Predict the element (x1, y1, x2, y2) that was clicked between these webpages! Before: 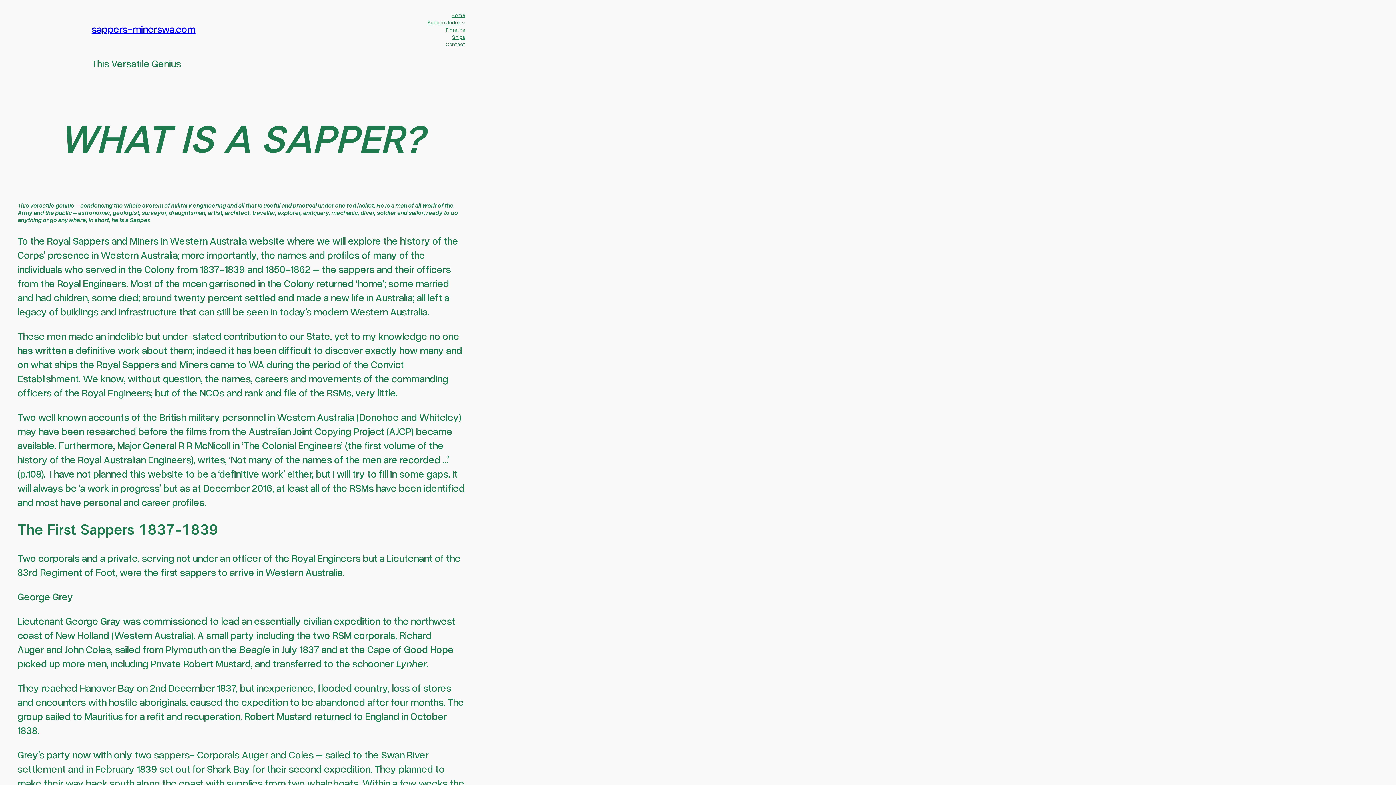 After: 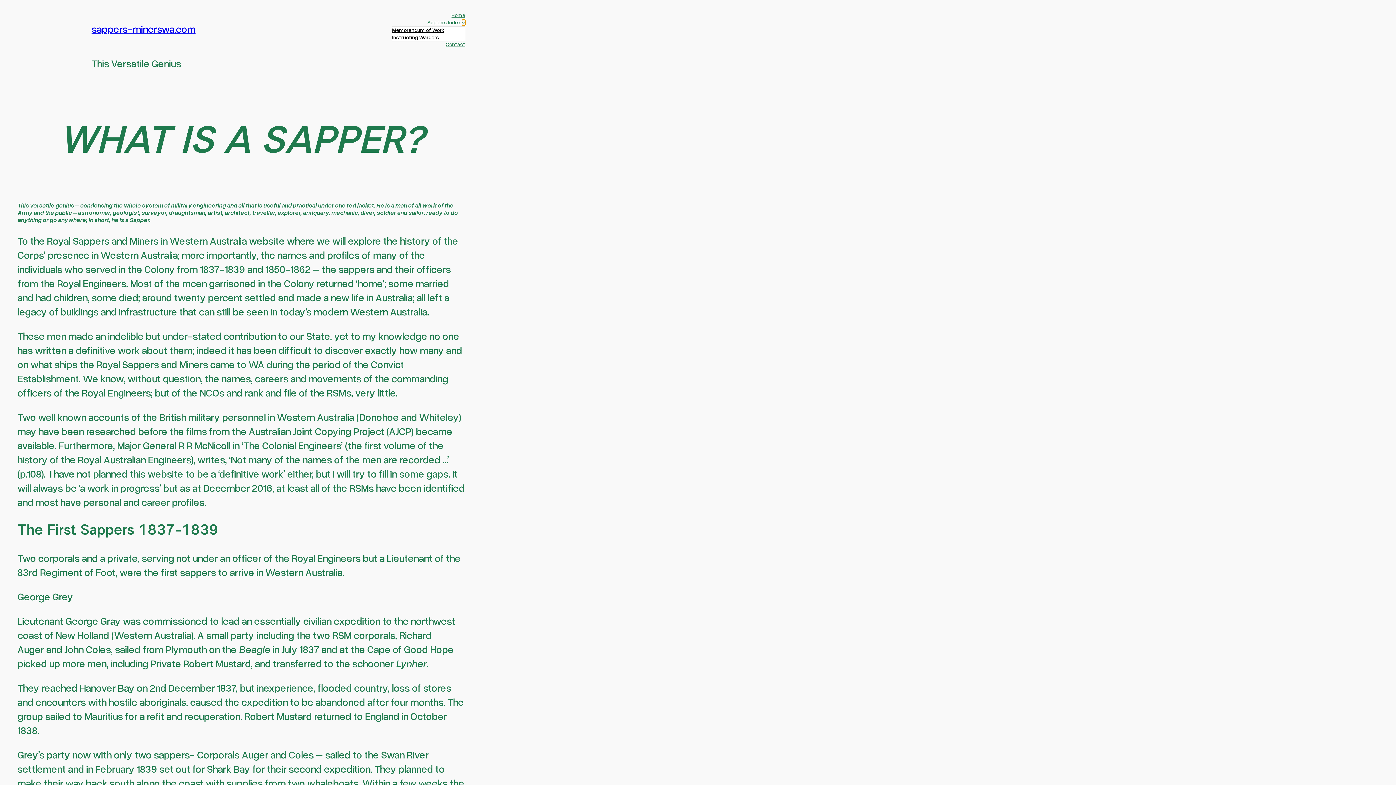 Action: bbox: (462, 20, 465, 24) label: Sappers Index submenu